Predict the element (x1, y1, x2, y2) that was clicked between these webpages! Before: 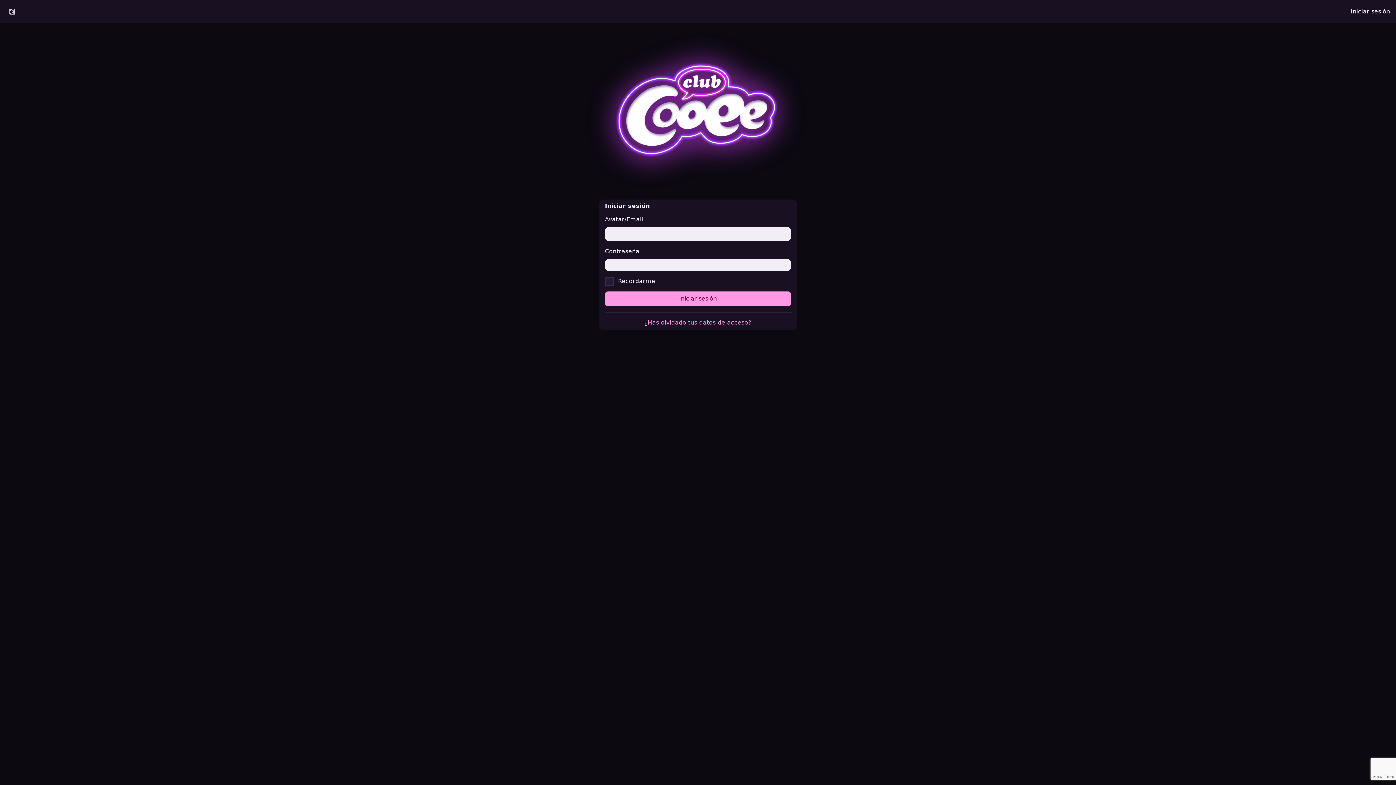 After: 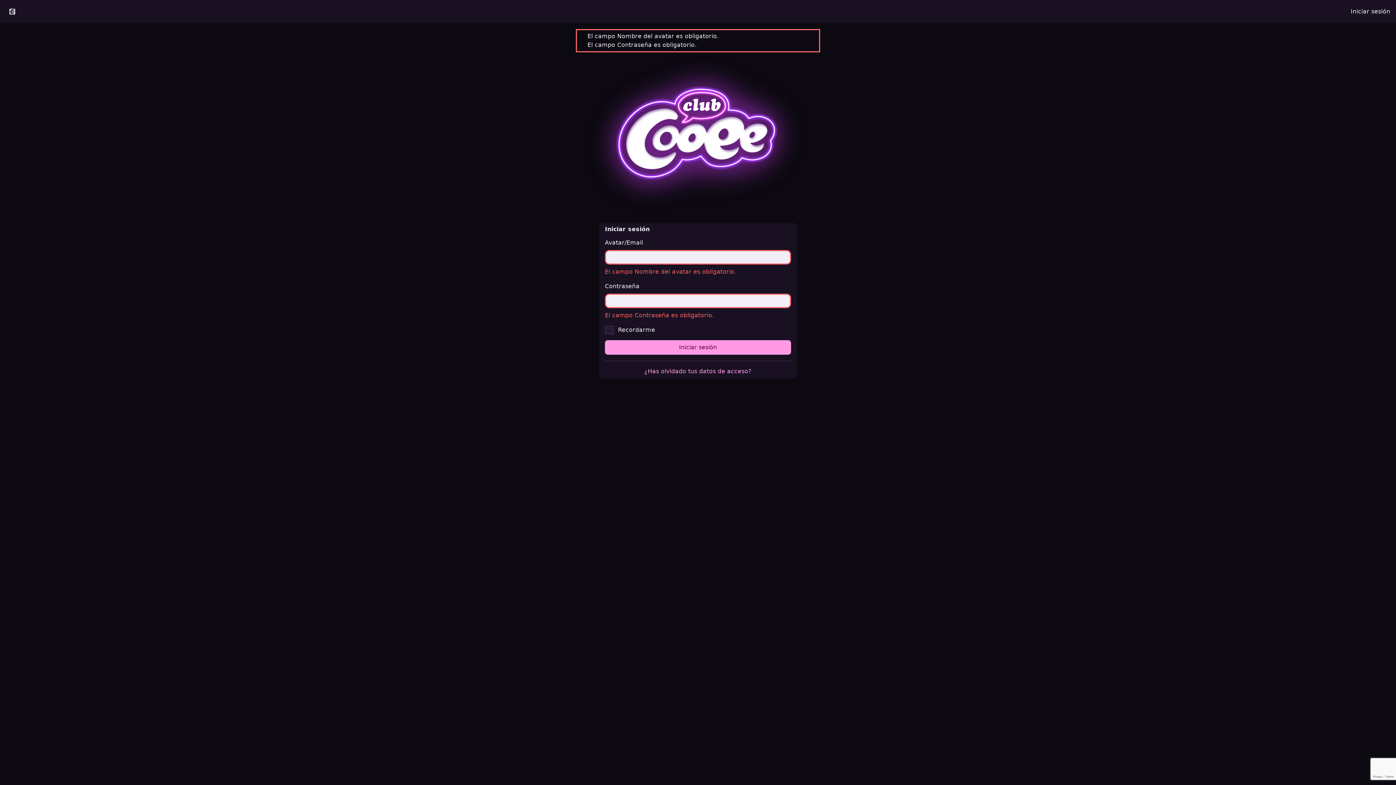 Action: bbox: (605, 291, 791, 306) label: Iniciar sesión